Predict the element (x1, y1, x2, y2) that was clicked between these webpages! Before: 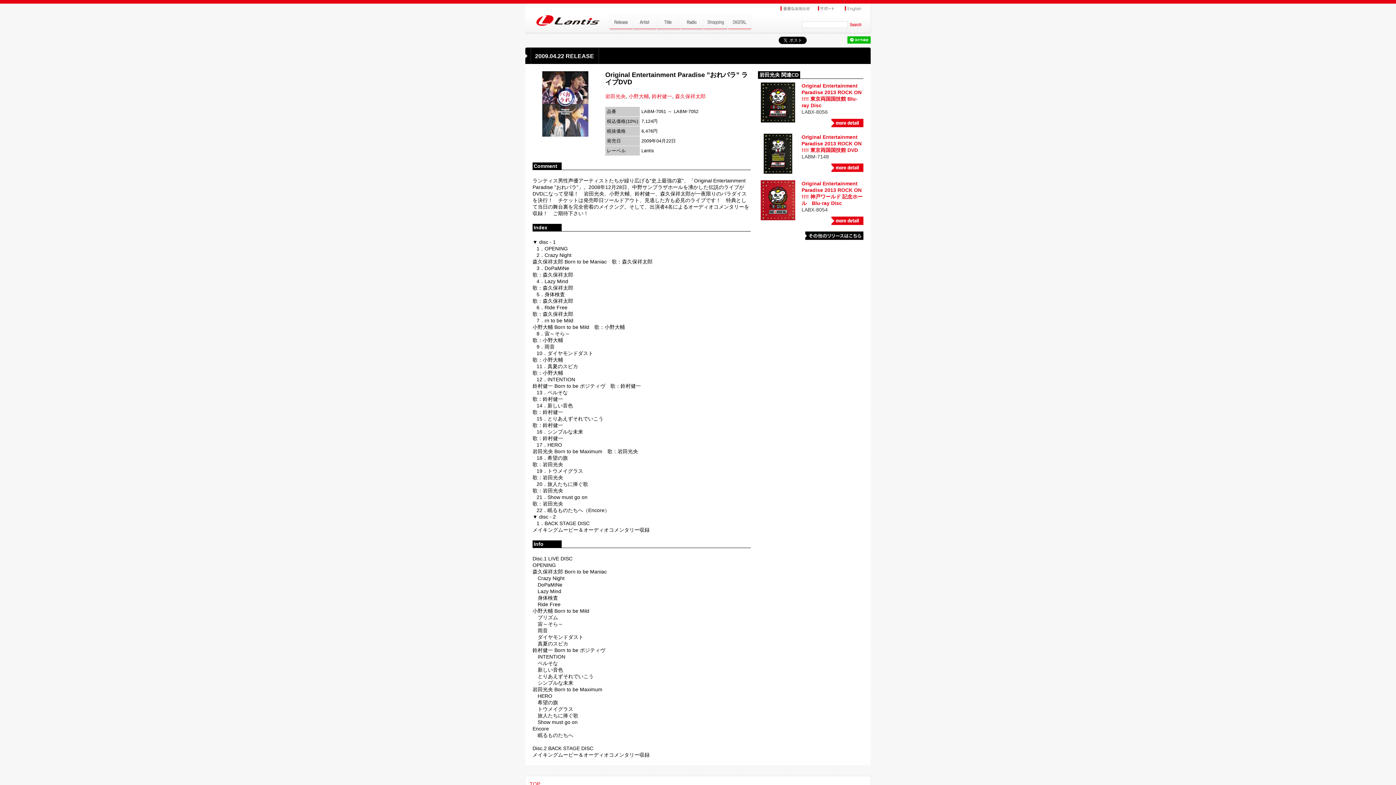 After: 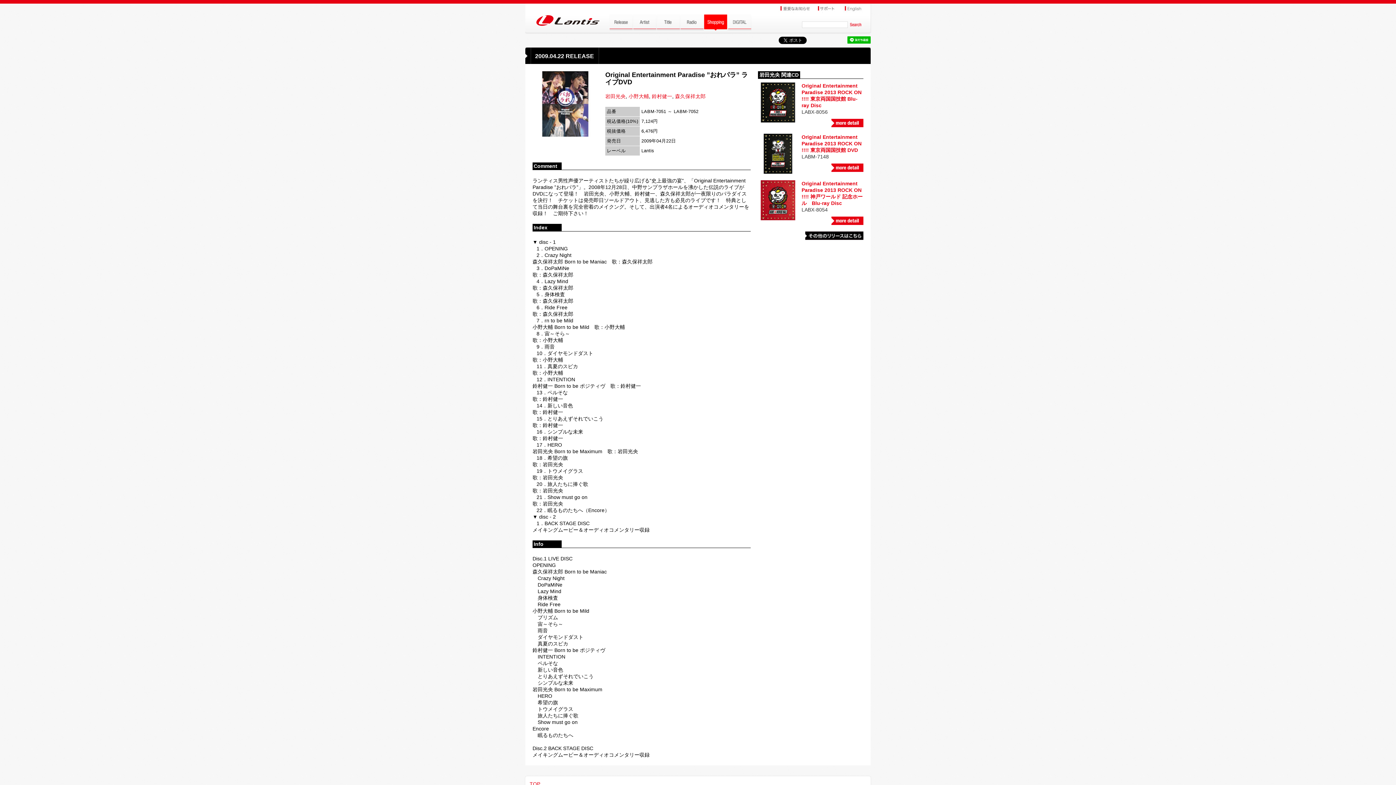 Action: bbox: (703, 14, 727, 14)